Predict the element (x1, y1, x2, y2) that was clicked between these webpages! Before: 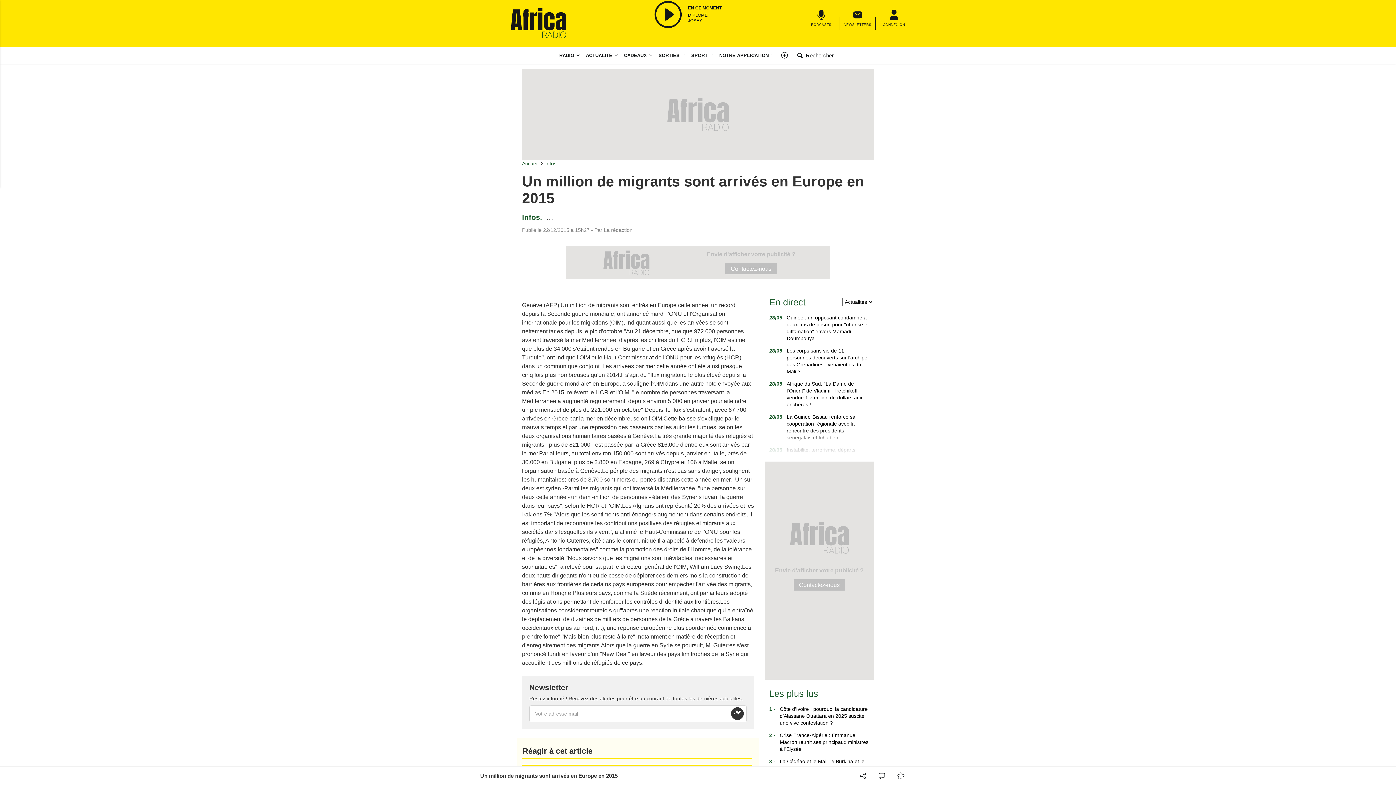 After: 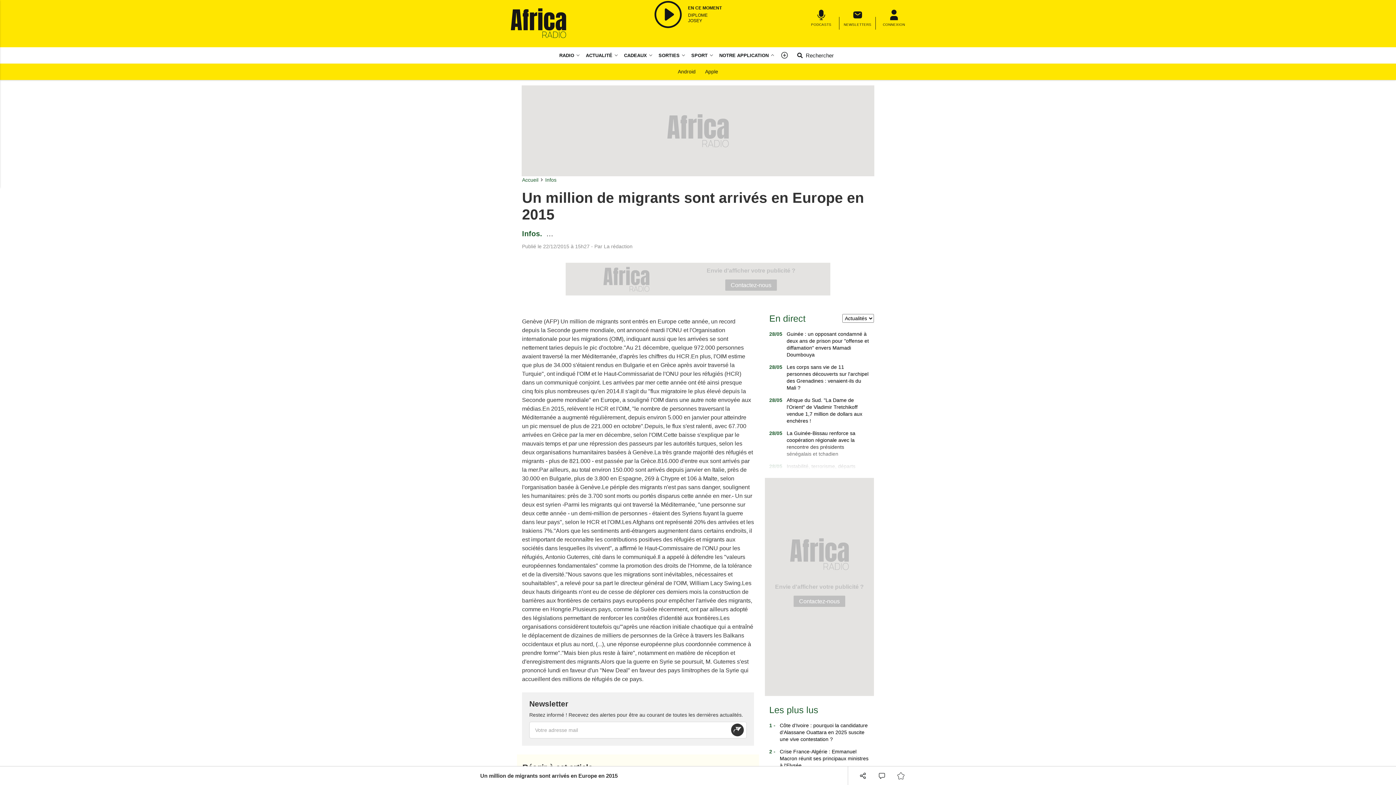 Action: label: Notre application menu bbox: (716, 47, 777, 63)